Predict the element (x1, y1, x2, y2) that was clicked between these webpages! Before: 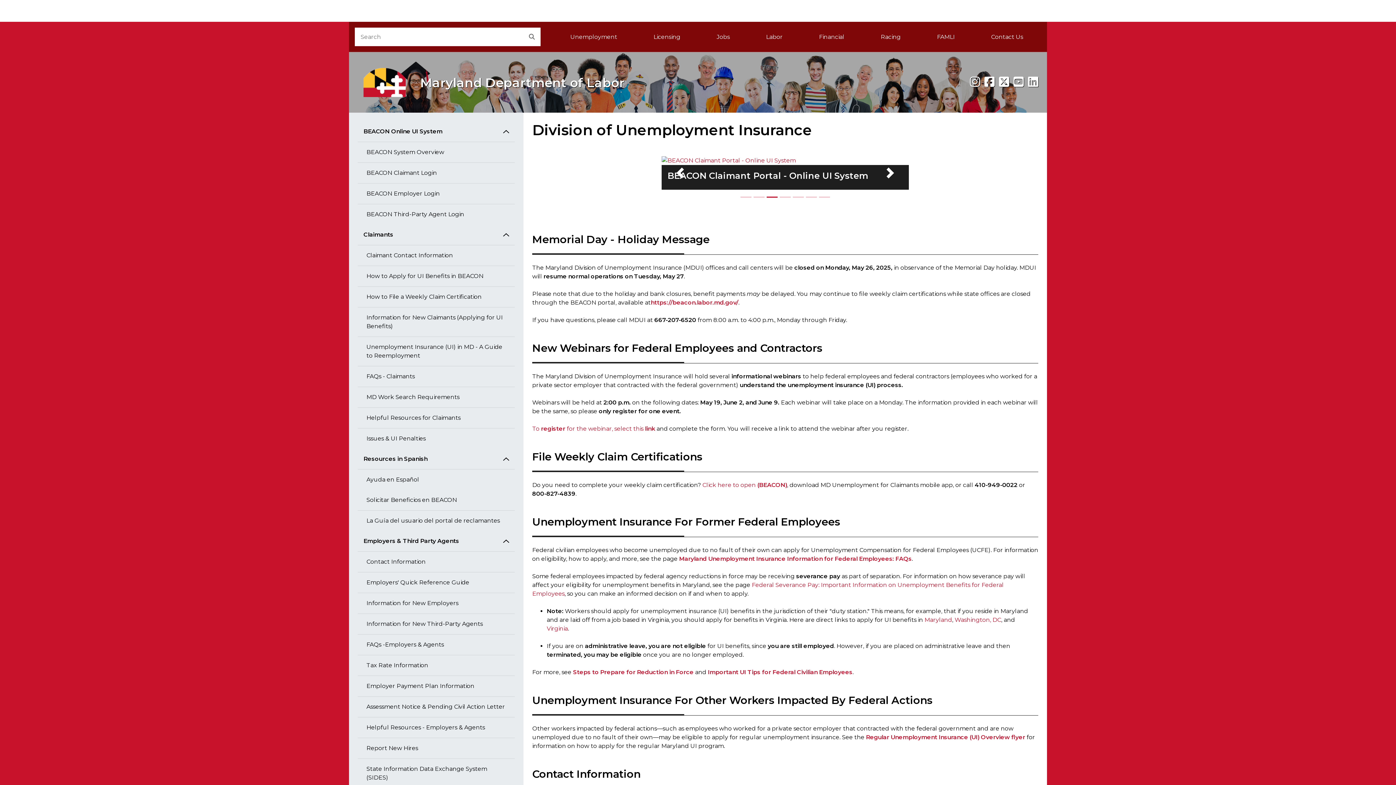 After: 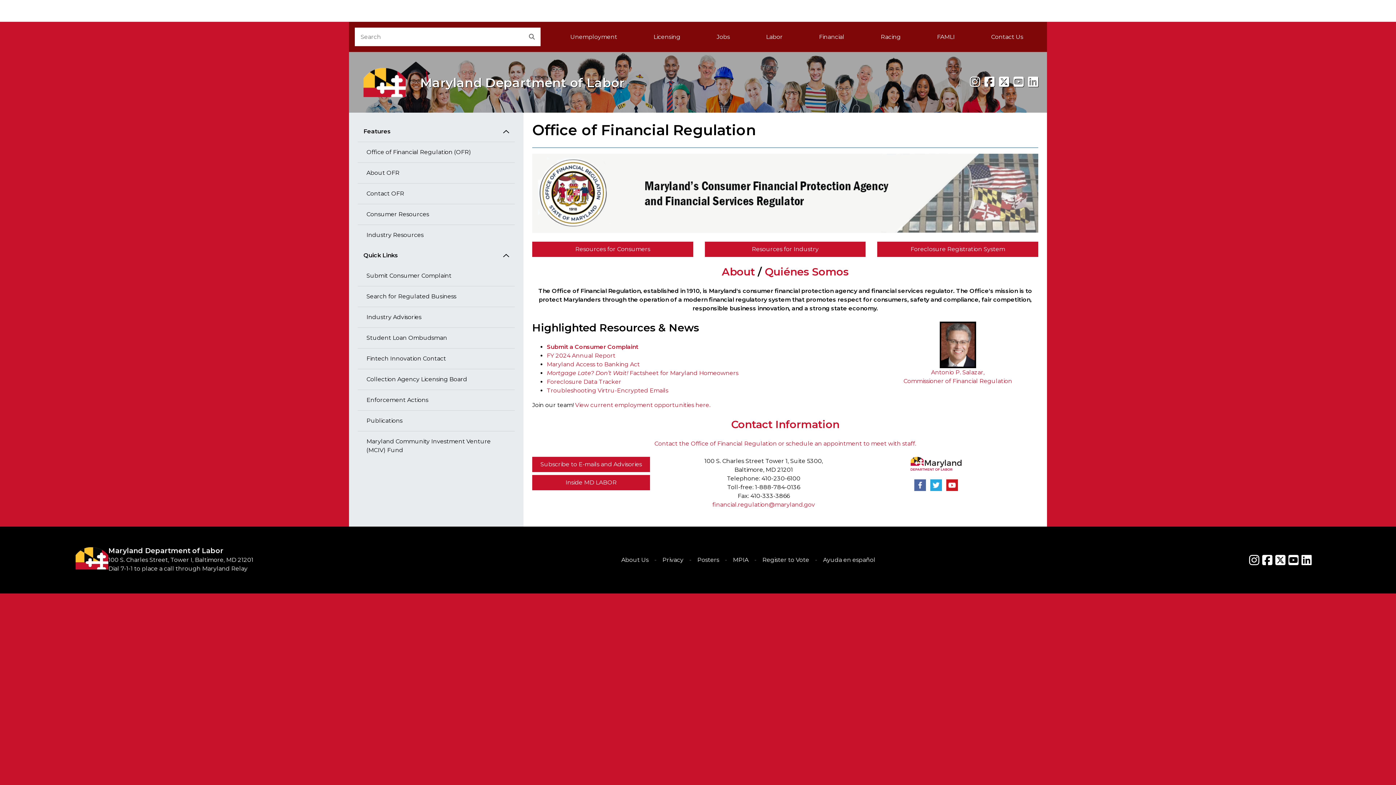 Action: label: Financial bbox: (801, 27, 862, 46)